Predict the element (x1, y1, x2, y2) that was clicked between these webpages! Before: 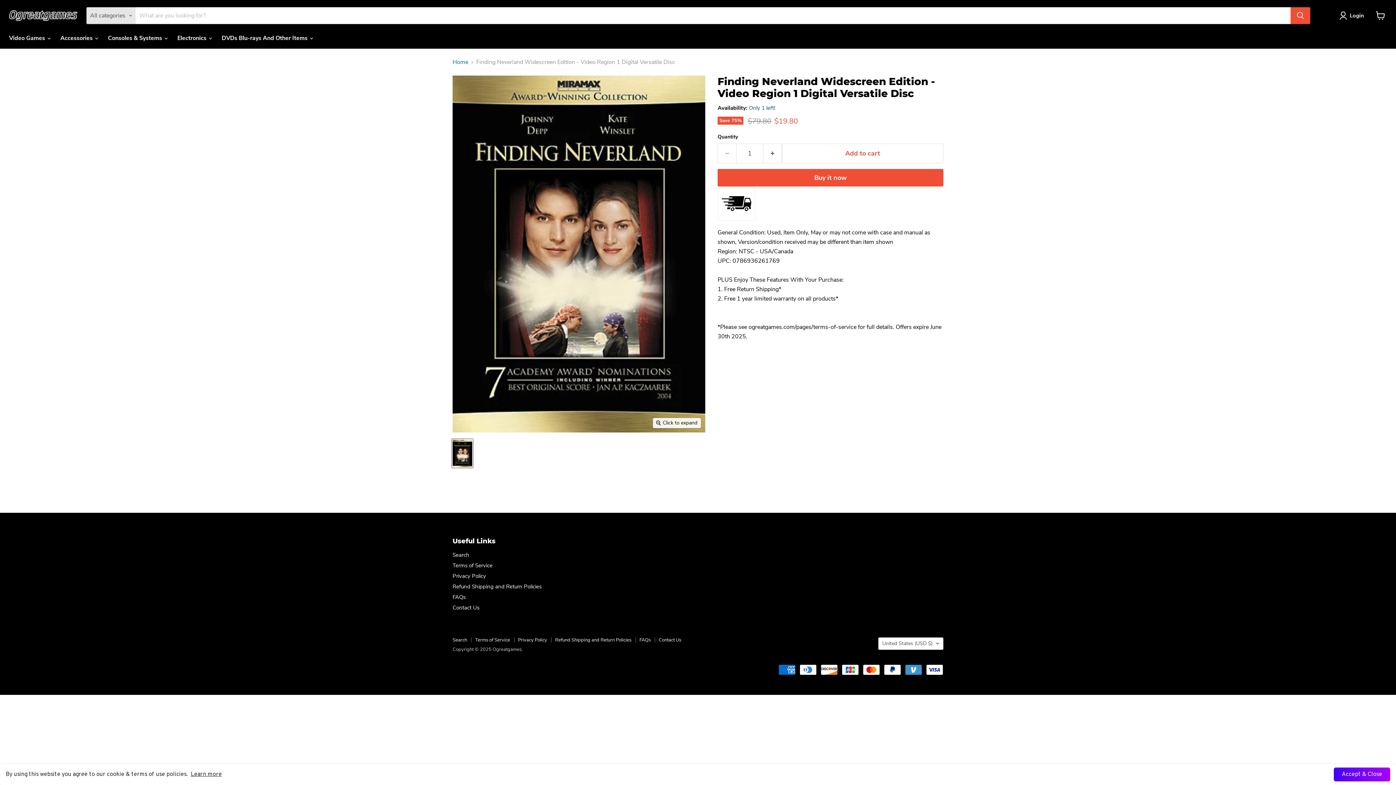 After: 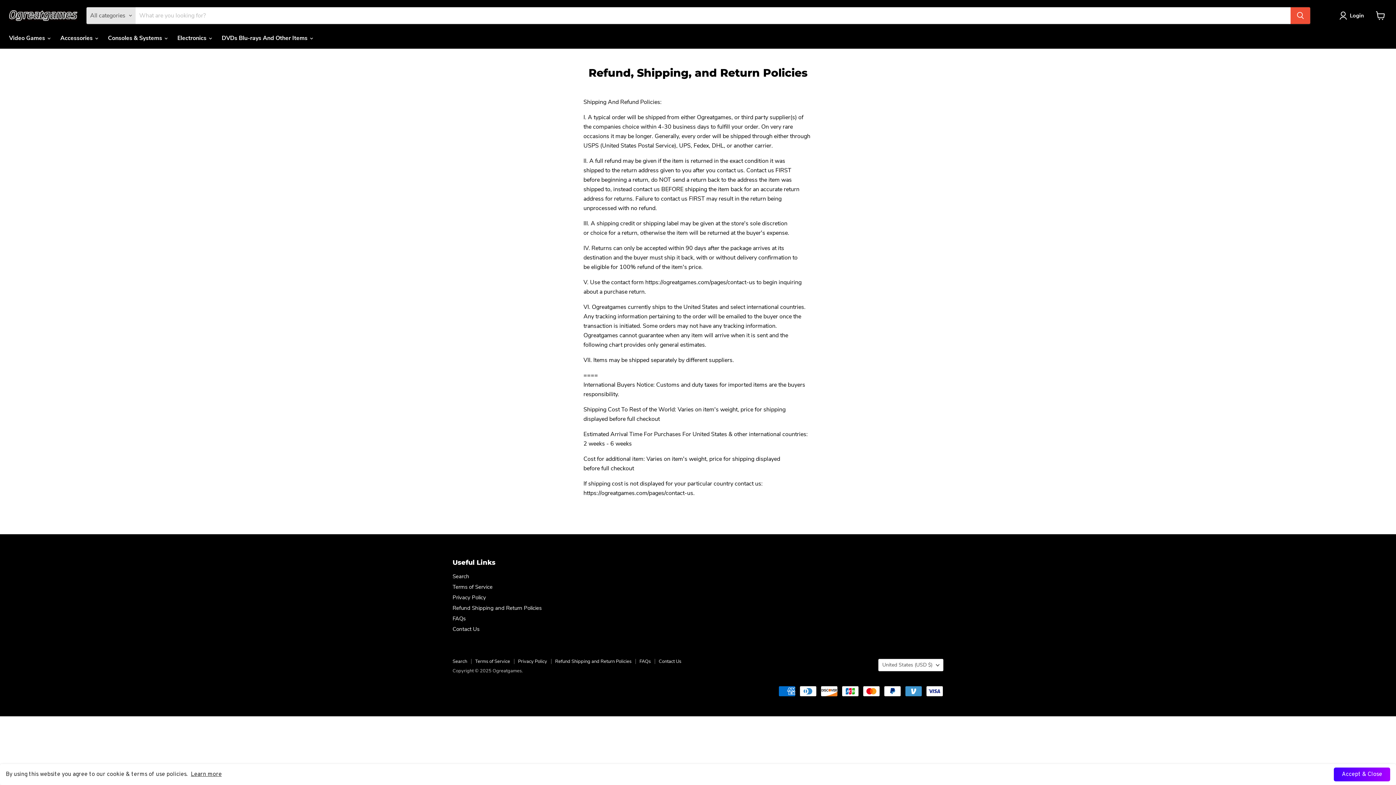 Action: label: Refund Shipping and Return Policies bbox: (555, 637, 631, 643)